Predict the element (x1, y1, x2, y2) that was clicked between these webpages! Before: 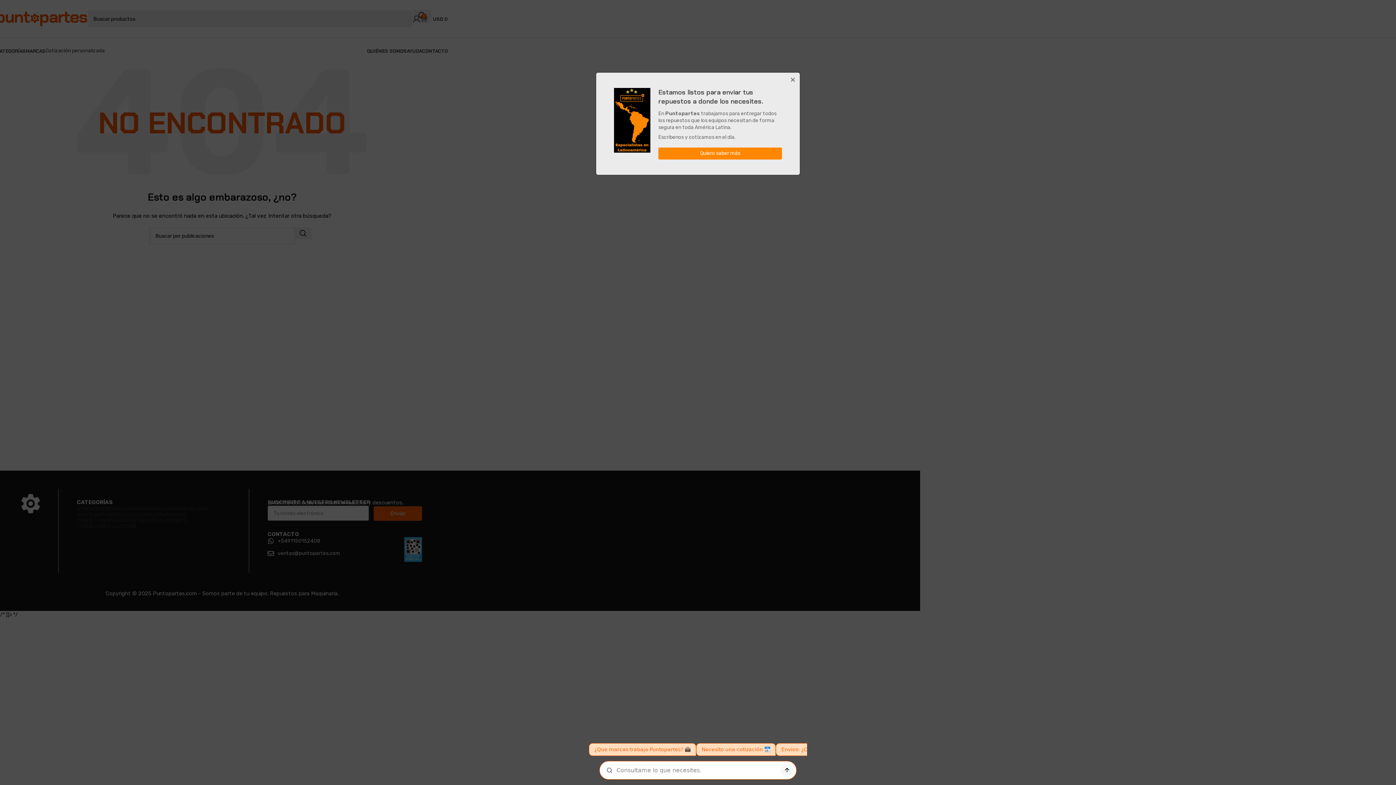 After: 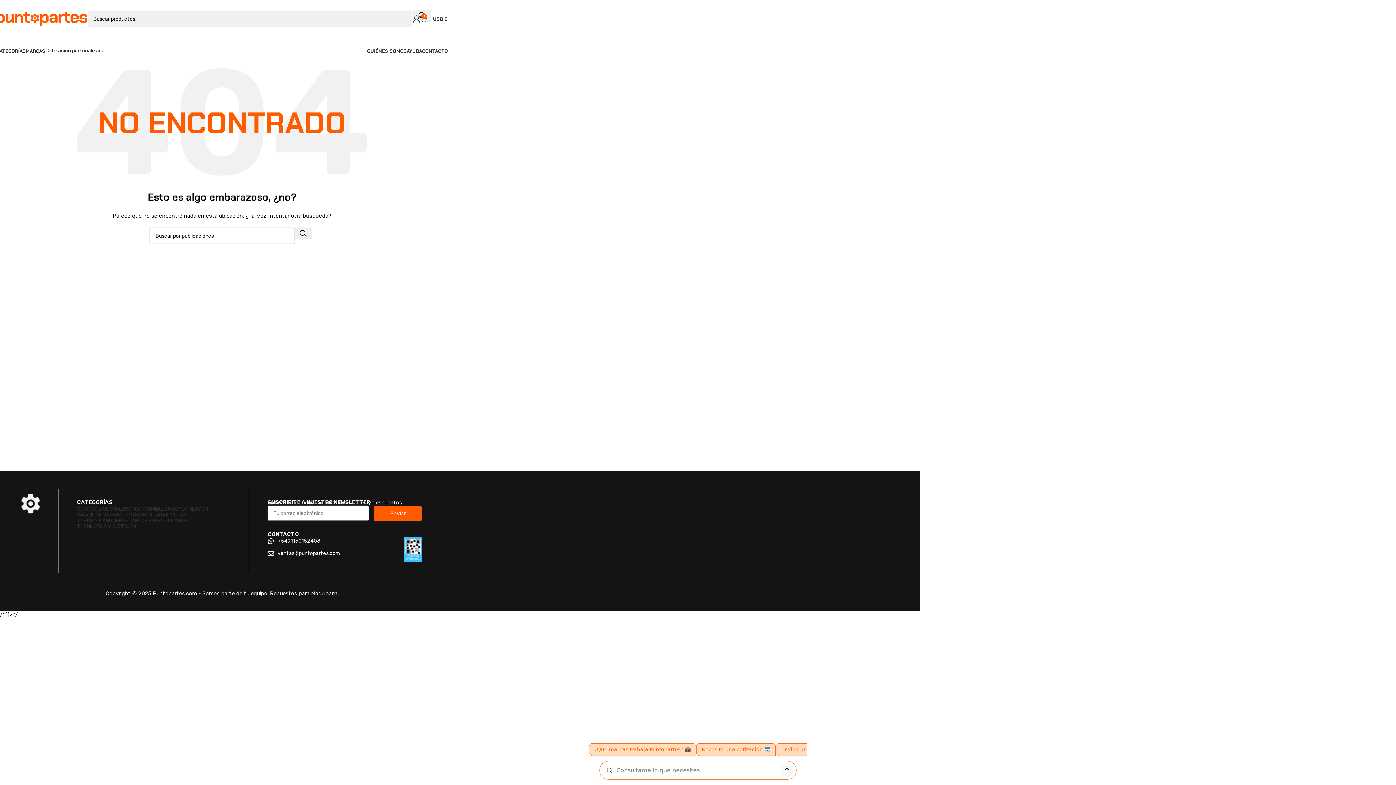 Action: bbox: (785, 72, 800, 87) label: Cerrar